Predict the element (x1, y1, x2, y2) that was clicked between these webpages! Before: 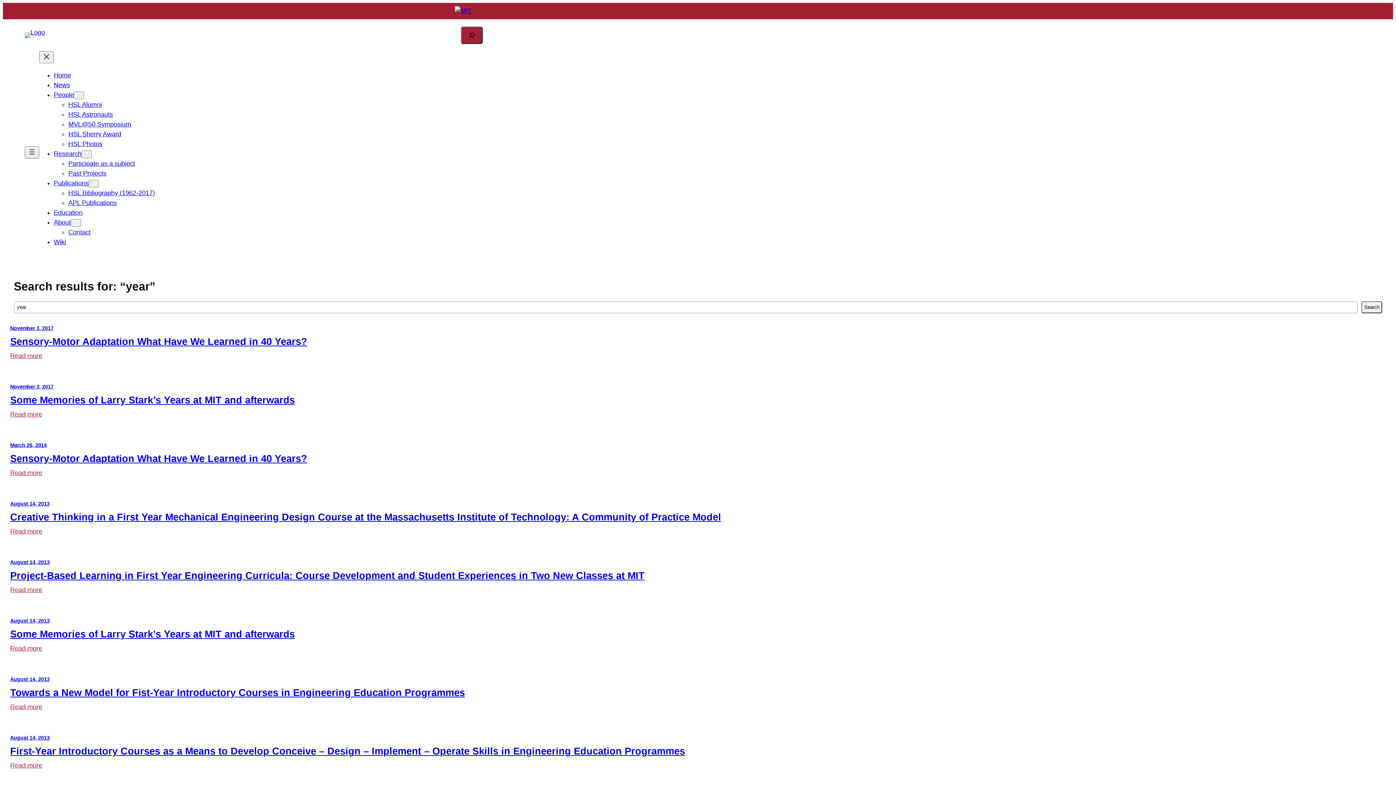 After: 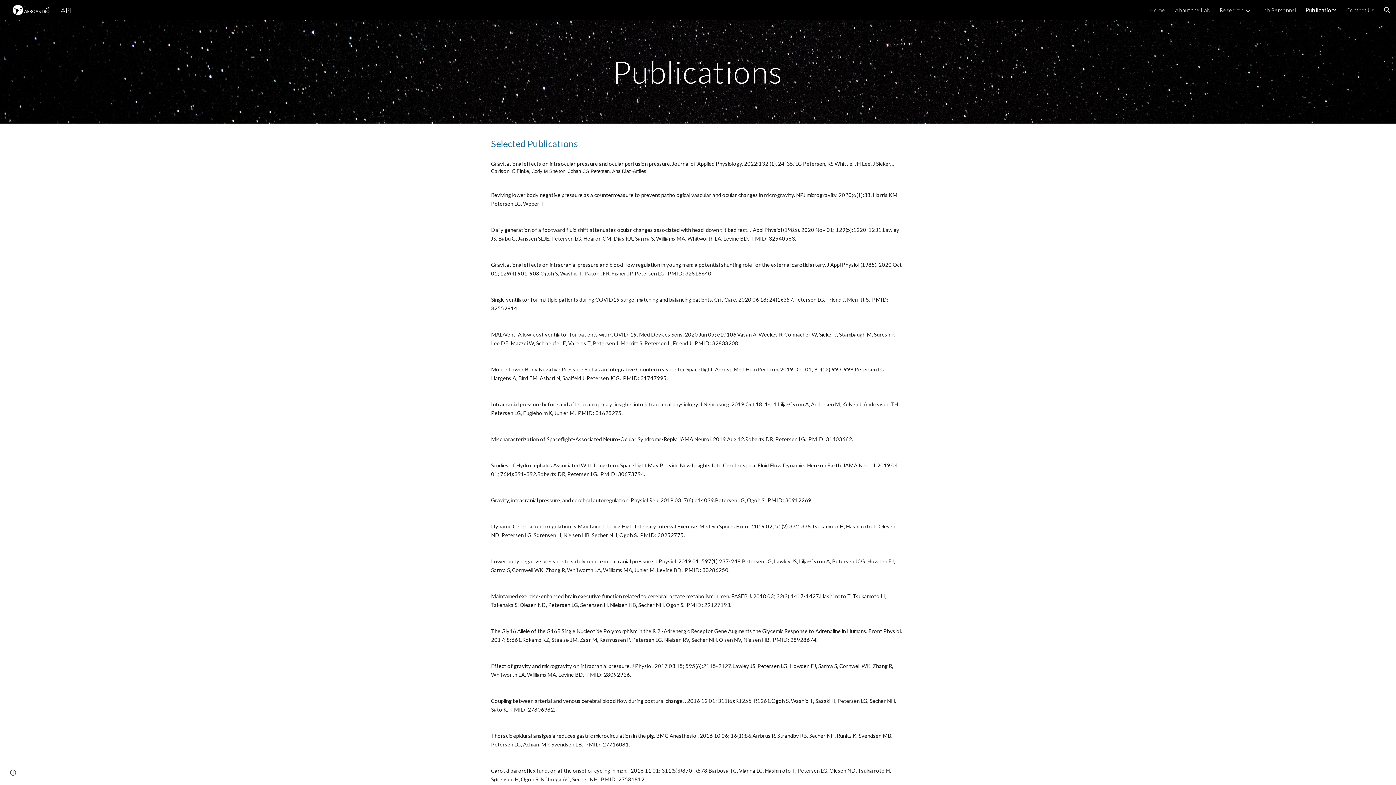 Action: label: APL Publications bbox: (68, 199, 116, 206)